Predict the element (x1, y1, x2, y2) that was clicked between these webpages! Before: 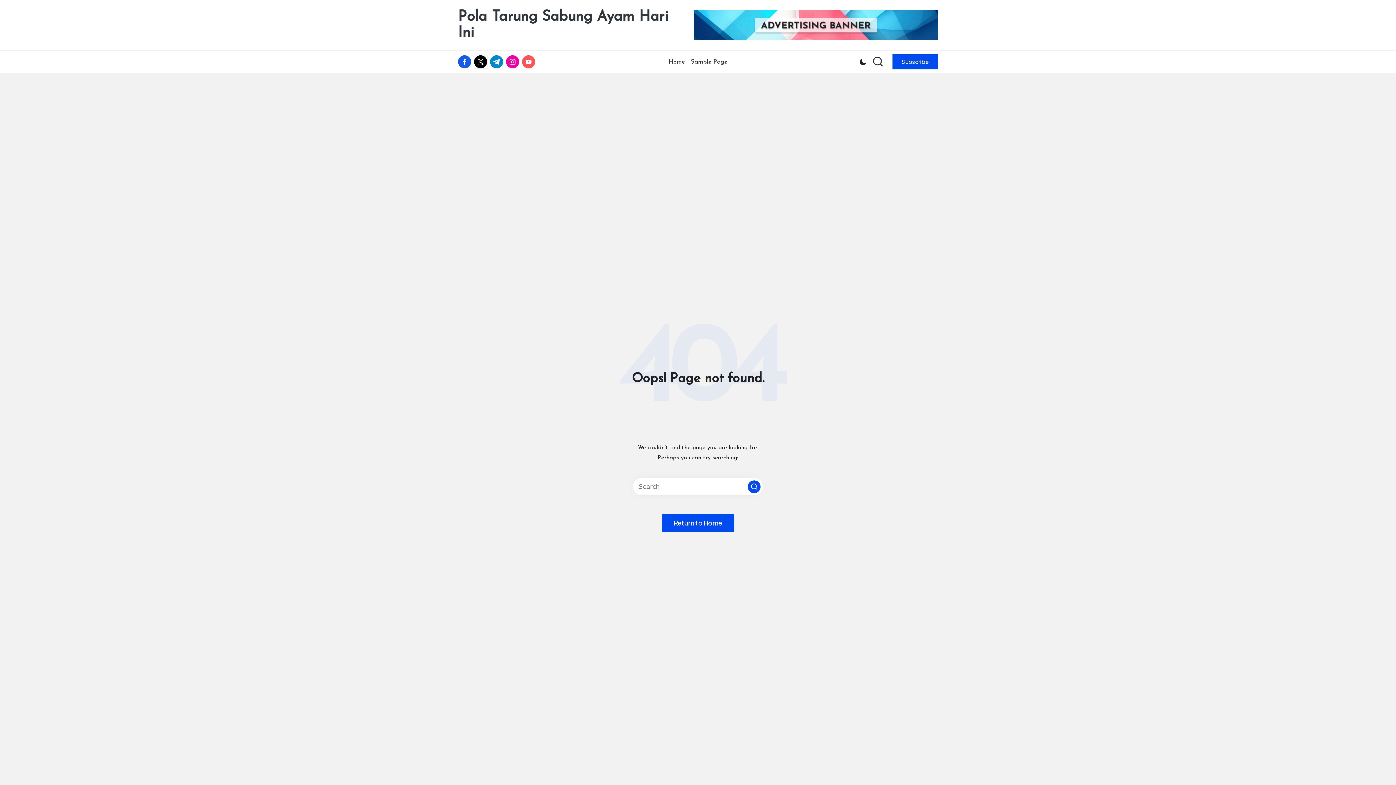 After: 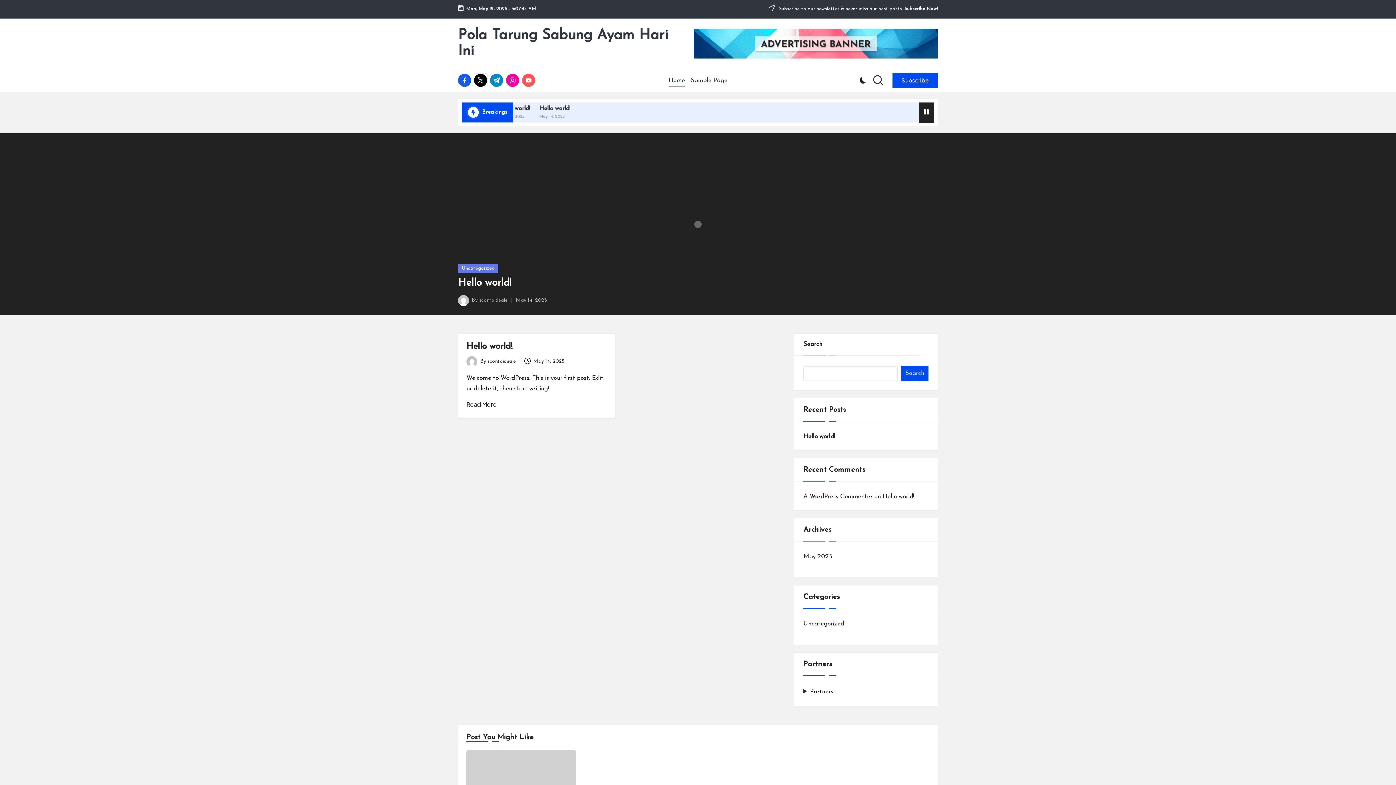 Action: label: Home bbox: (668, 52, 685, 71)